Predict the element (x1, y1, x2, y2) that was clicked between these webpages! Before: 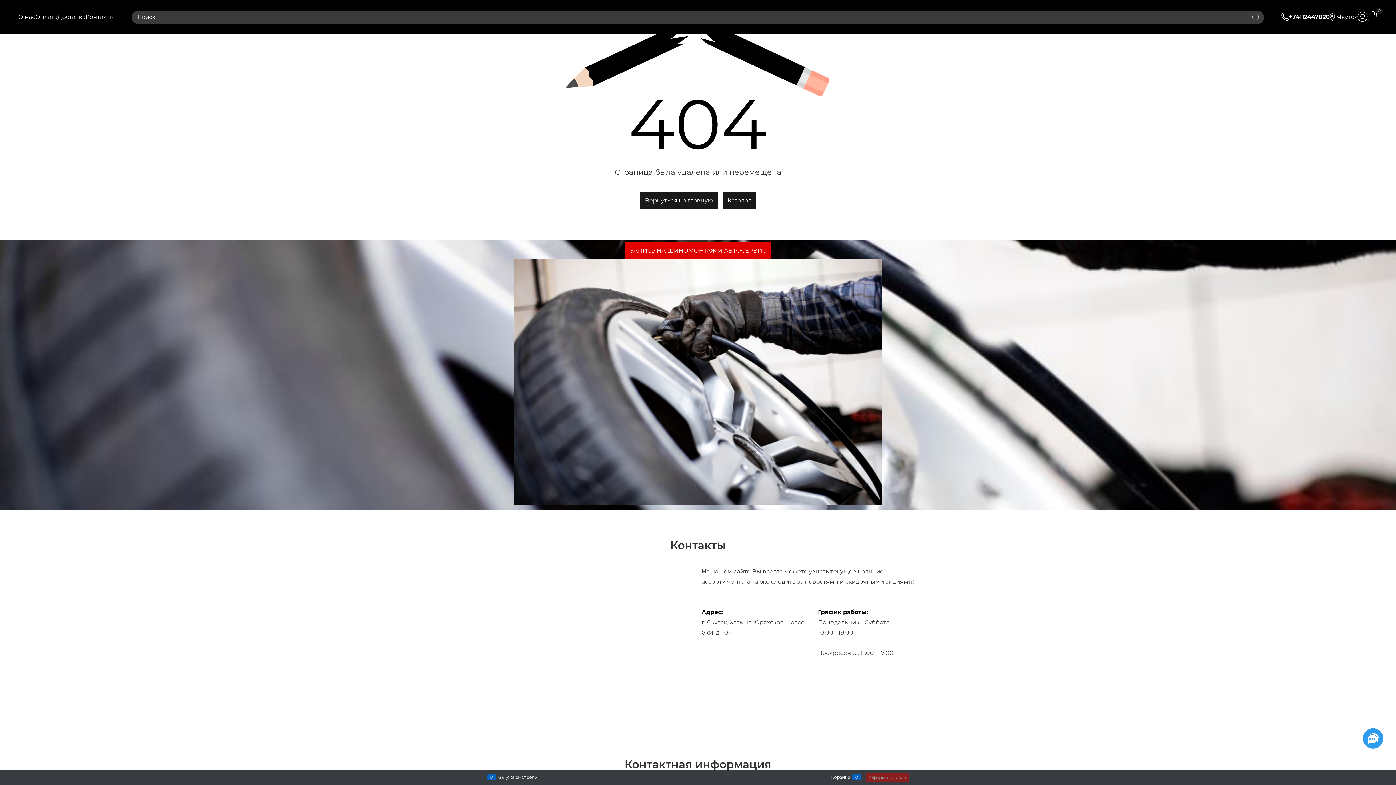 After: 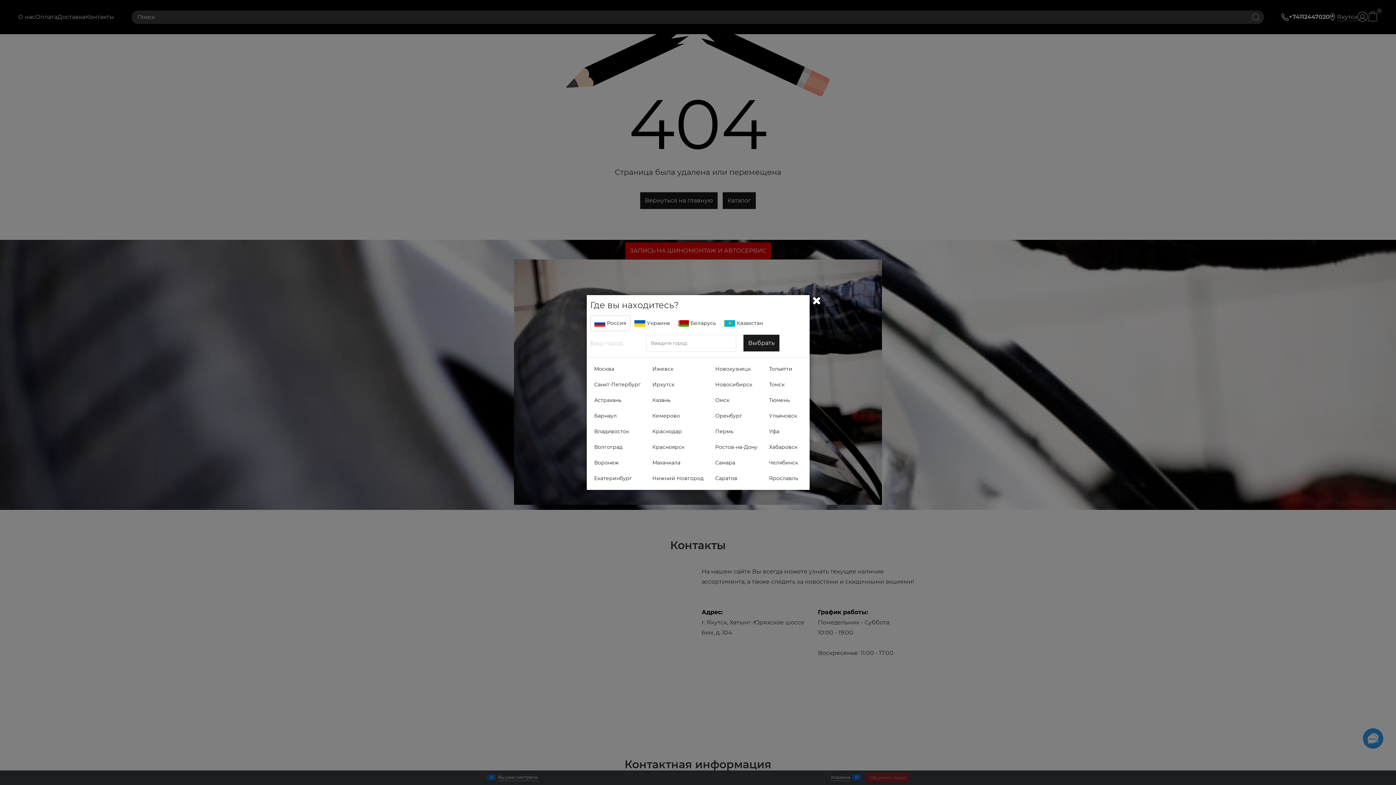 Action: label: Якутск bbox: (1337, 13, 1357, 20)